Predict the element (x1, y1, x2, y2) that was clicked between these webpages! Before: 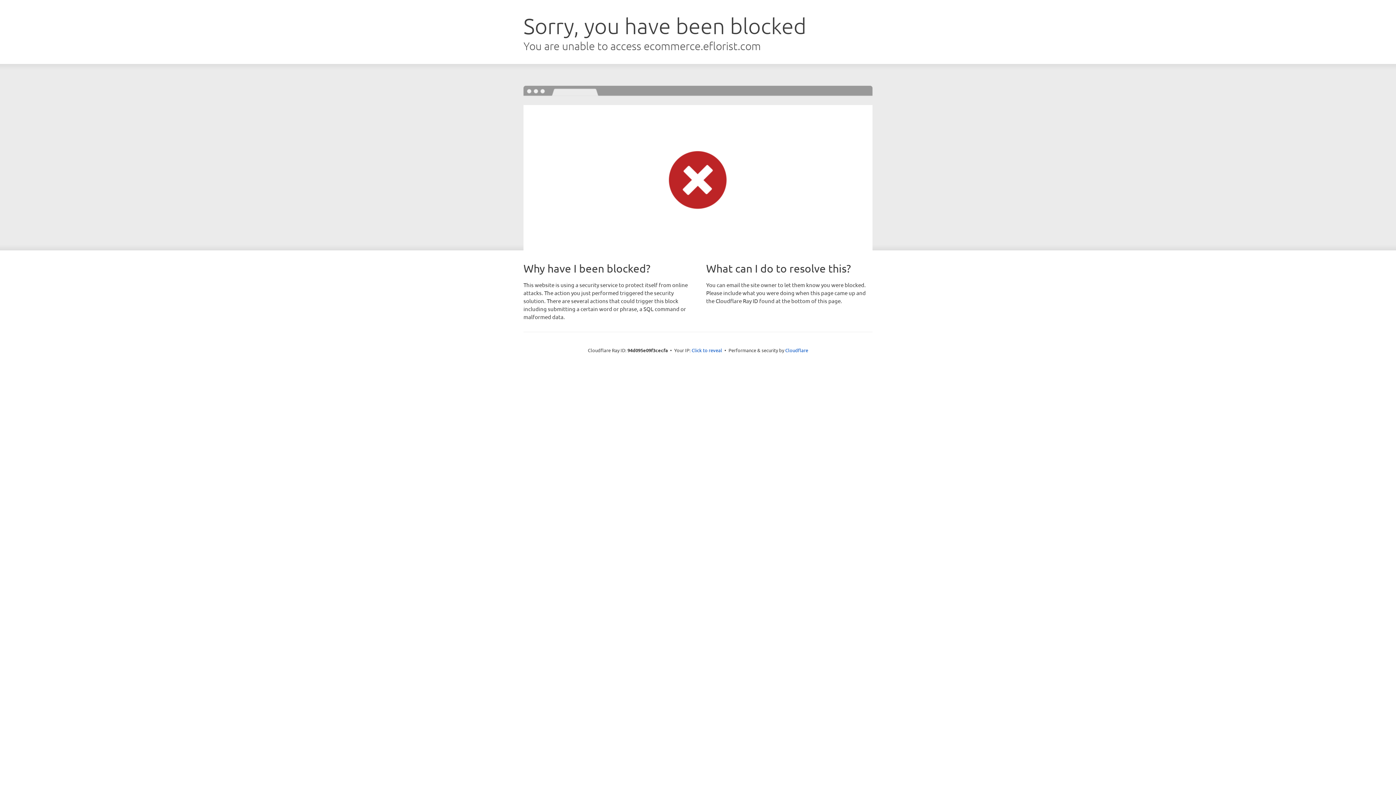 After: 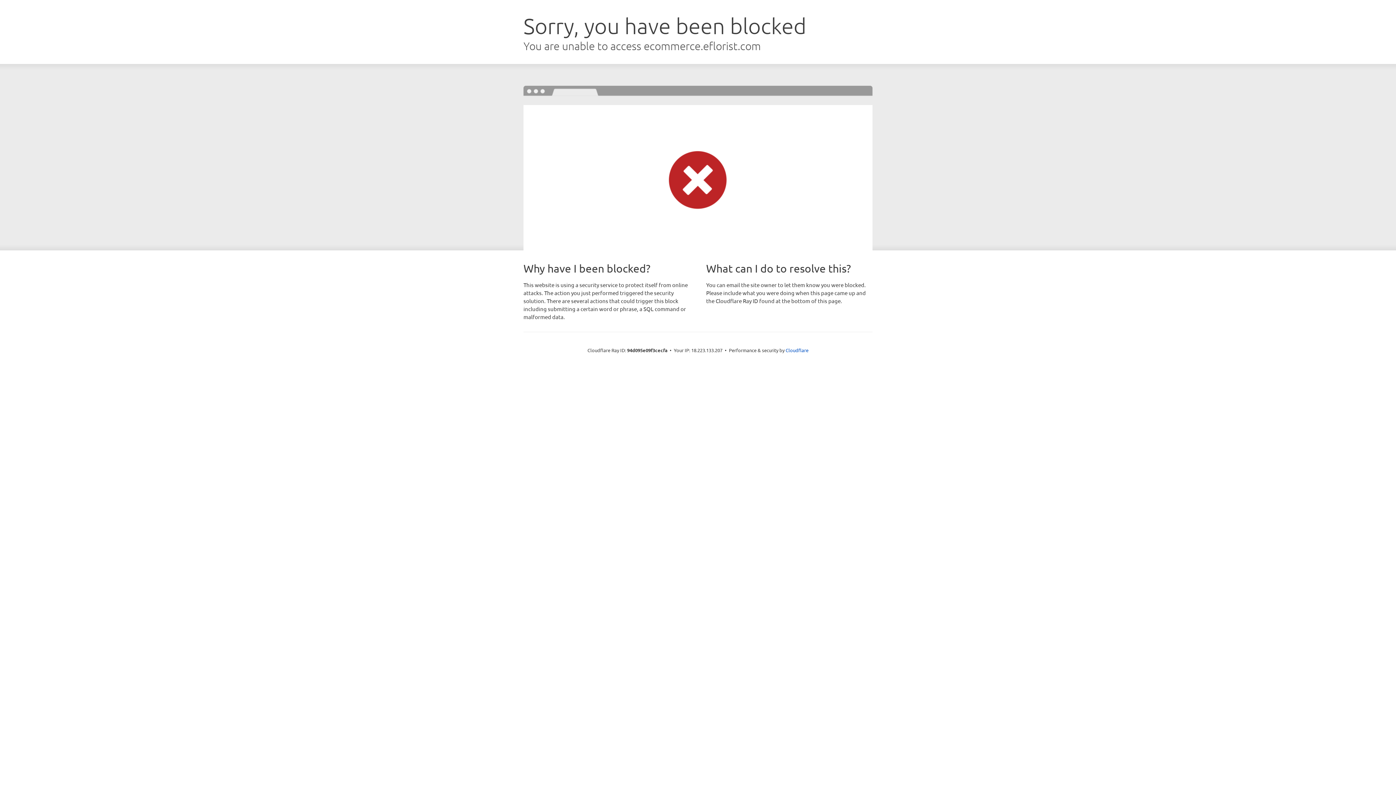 Action: label: Click to reveal bbox: (691, 346, 722, 353)